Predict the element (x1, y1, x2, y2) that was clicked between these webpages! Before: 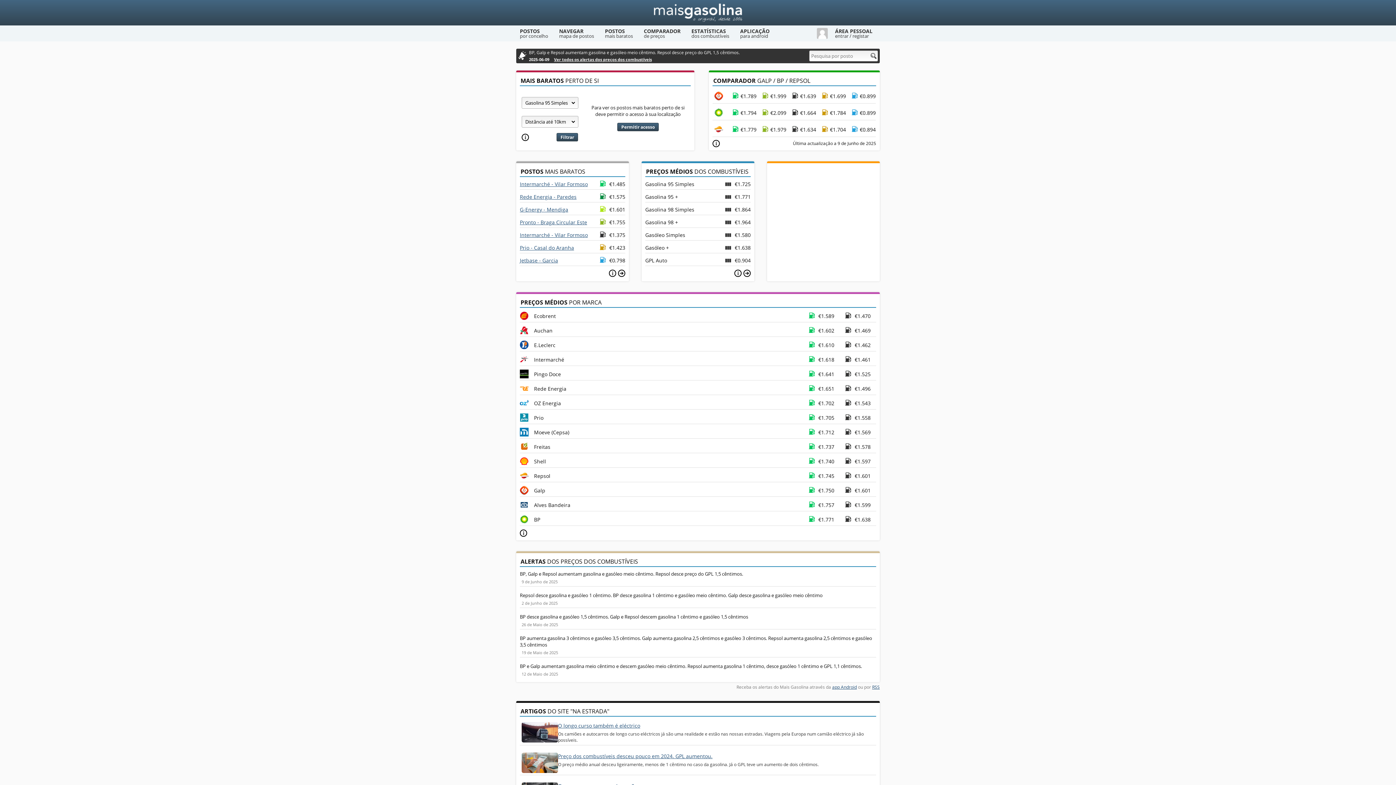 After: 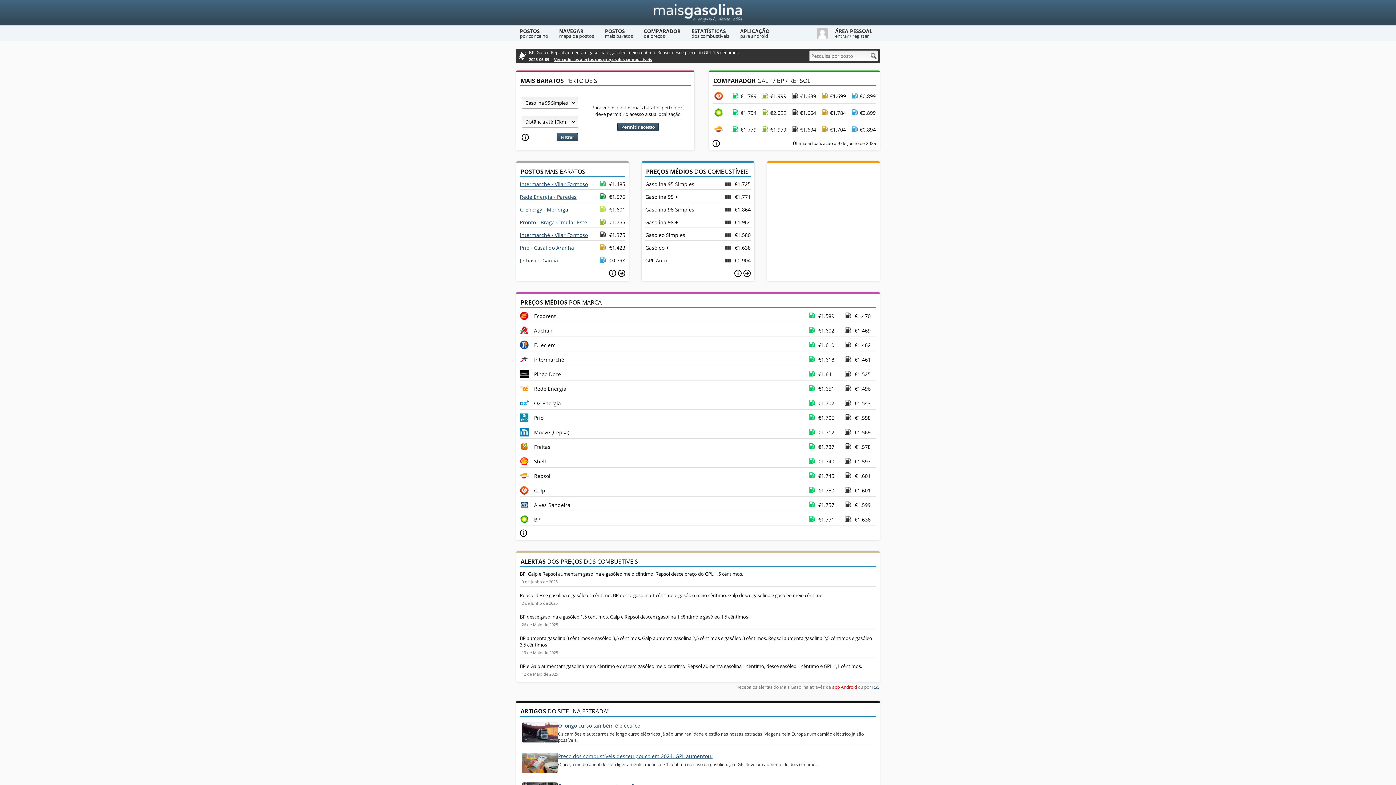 Action: label: app Android bbox: (832, 684, 857, 690)